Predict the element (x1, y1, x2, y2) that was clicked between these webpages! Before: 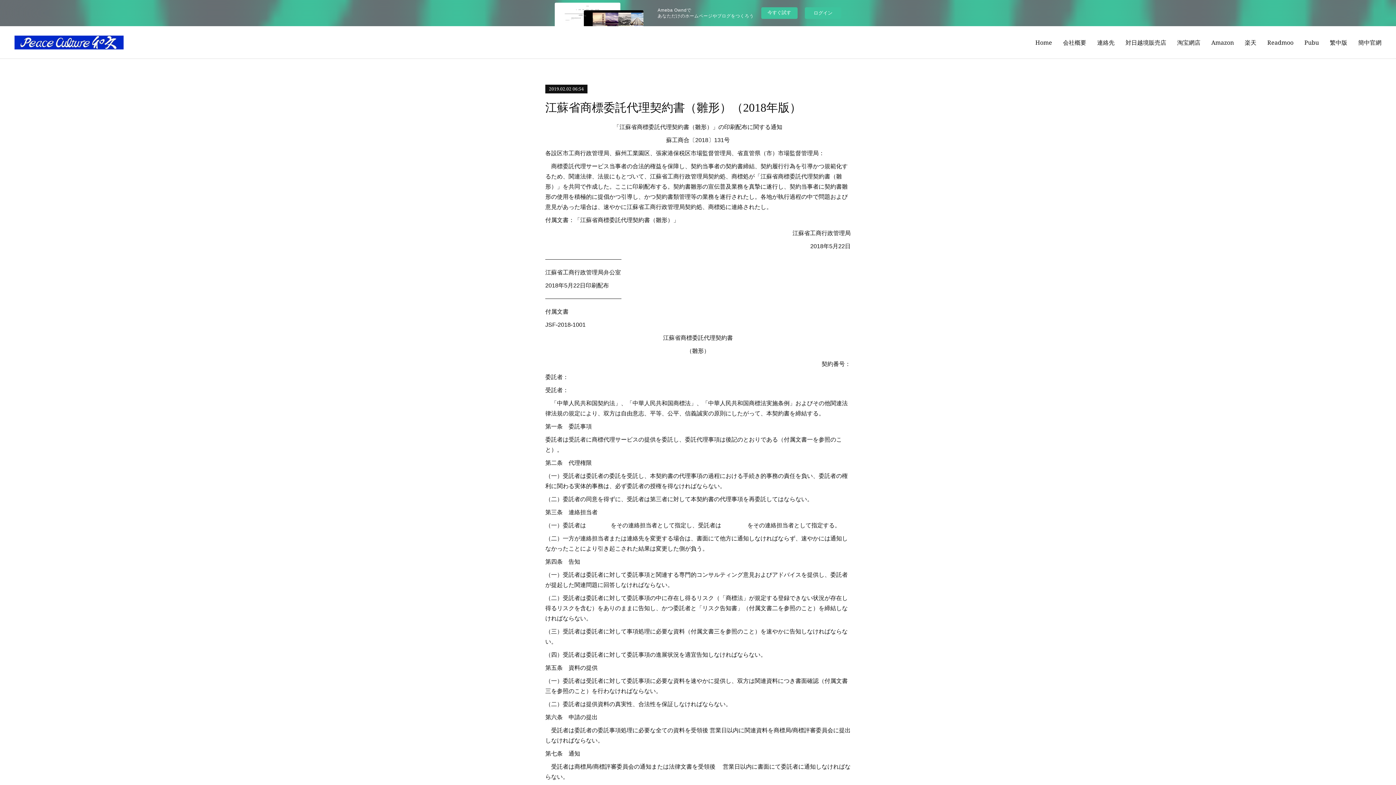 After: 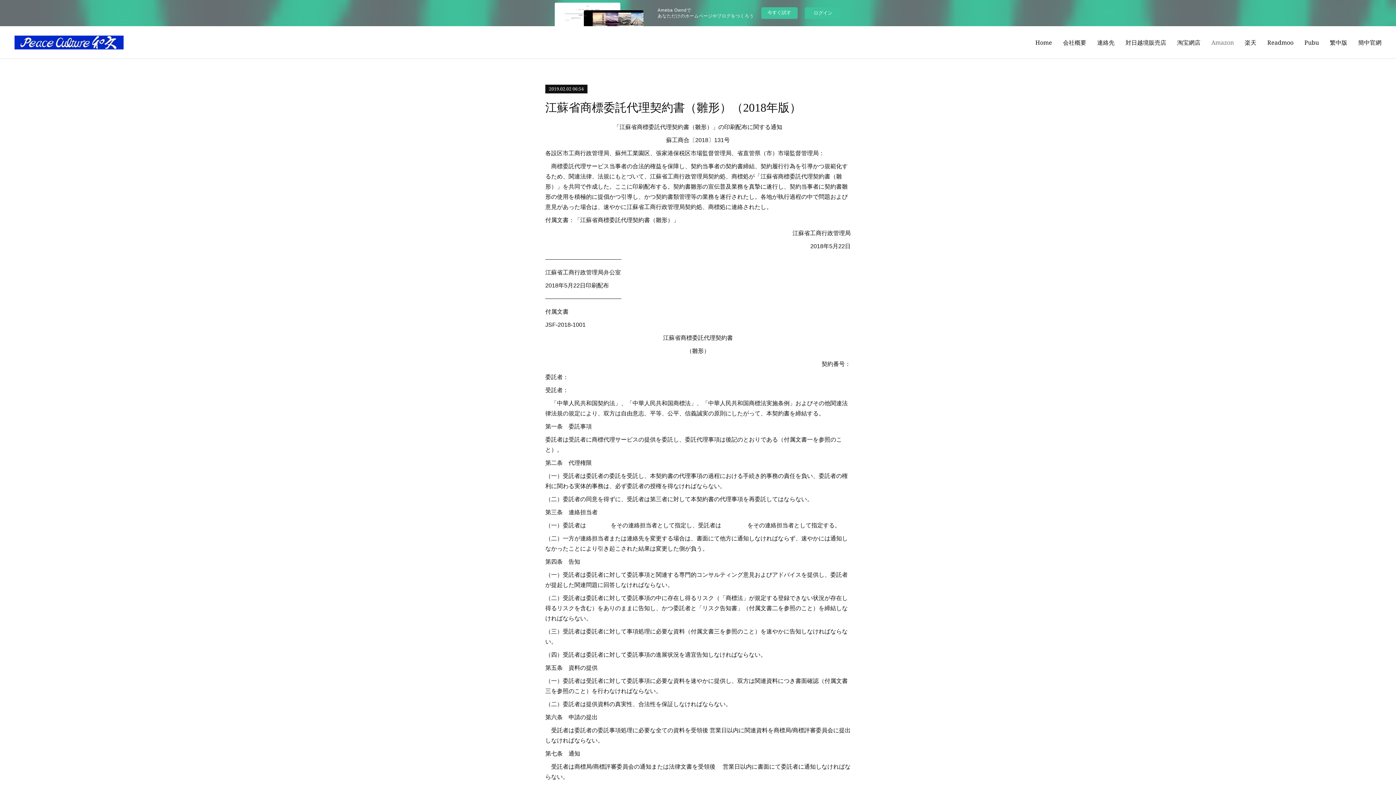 Action: label: Amazon bbox: (1206, 31, 1239, 53)